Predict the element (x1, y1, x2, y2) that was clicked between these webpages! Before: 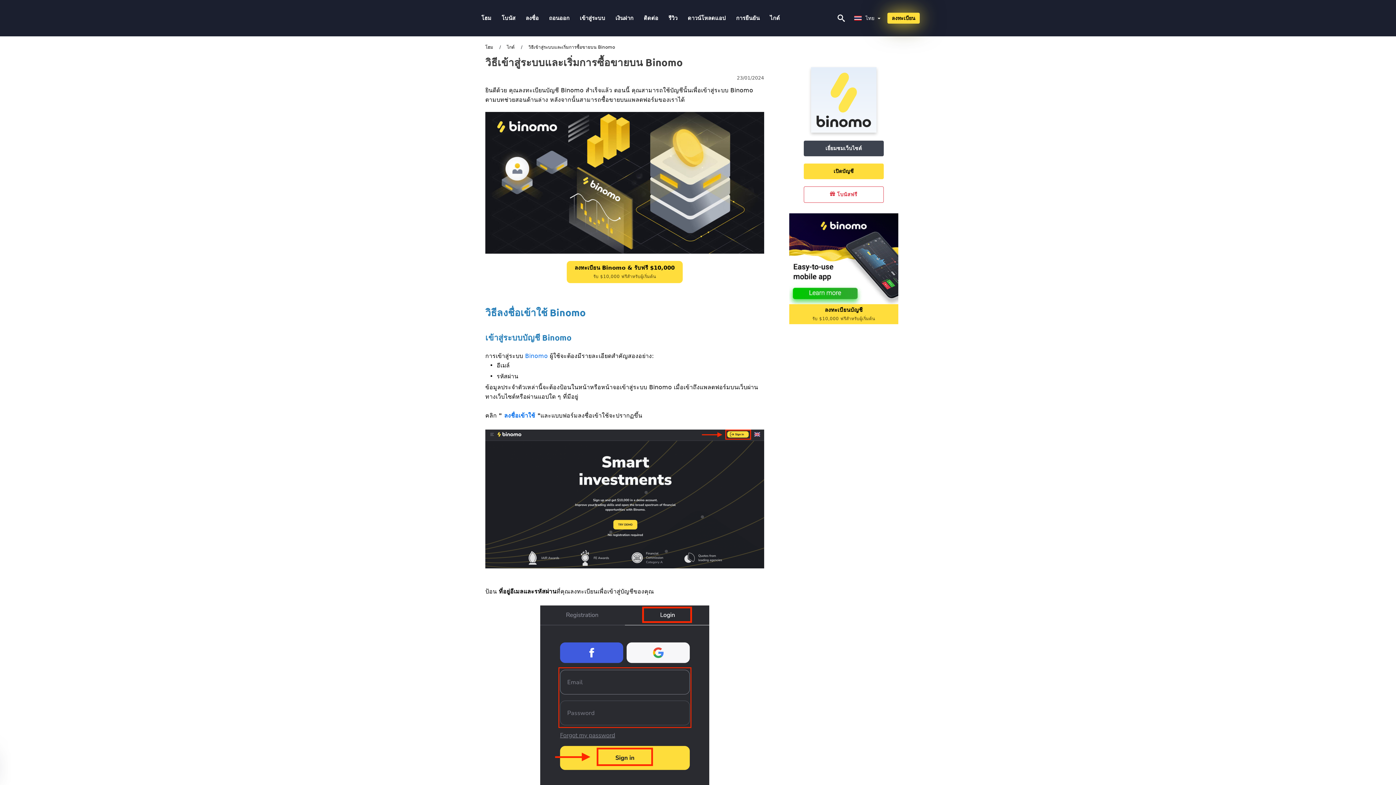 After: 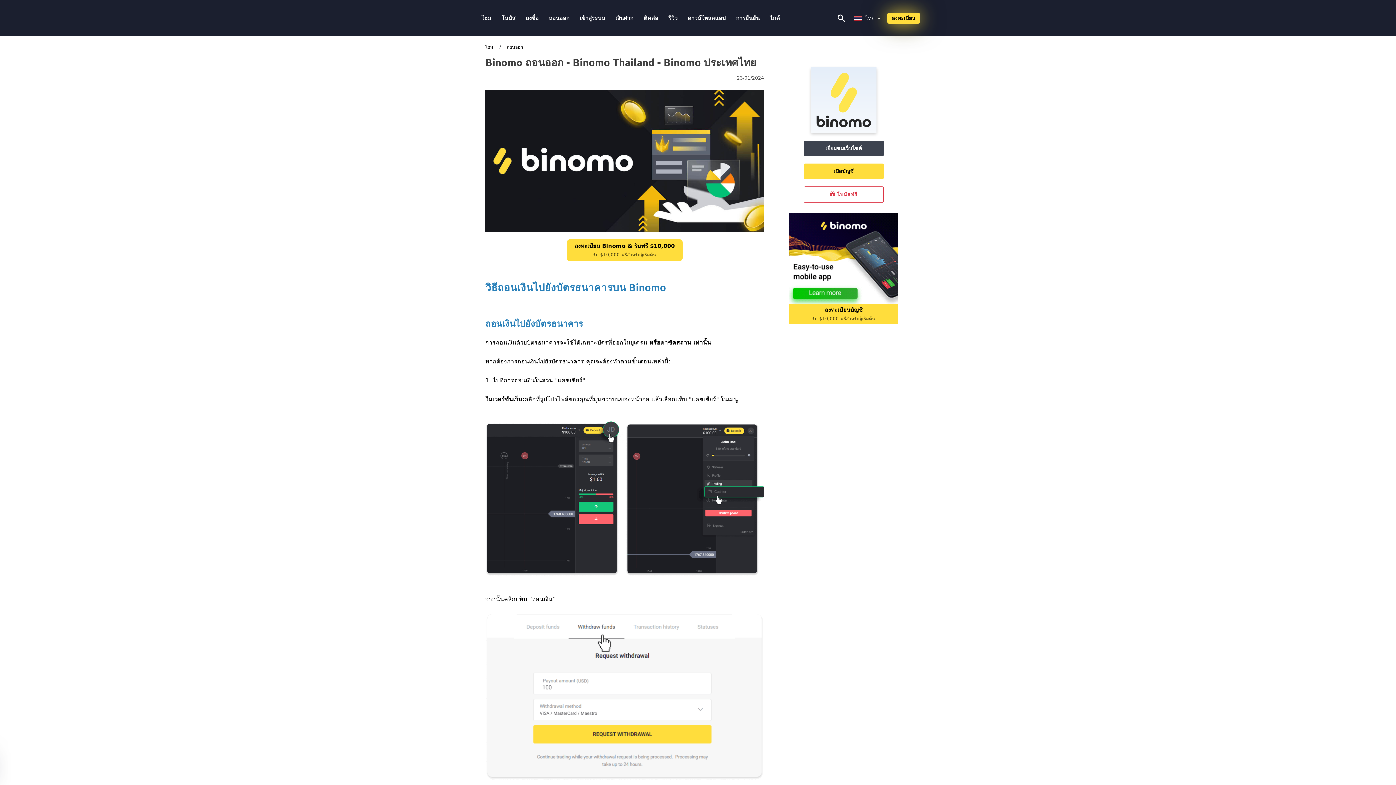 Action: bbox: (544, 9, 574, 26) label: ถอนออก